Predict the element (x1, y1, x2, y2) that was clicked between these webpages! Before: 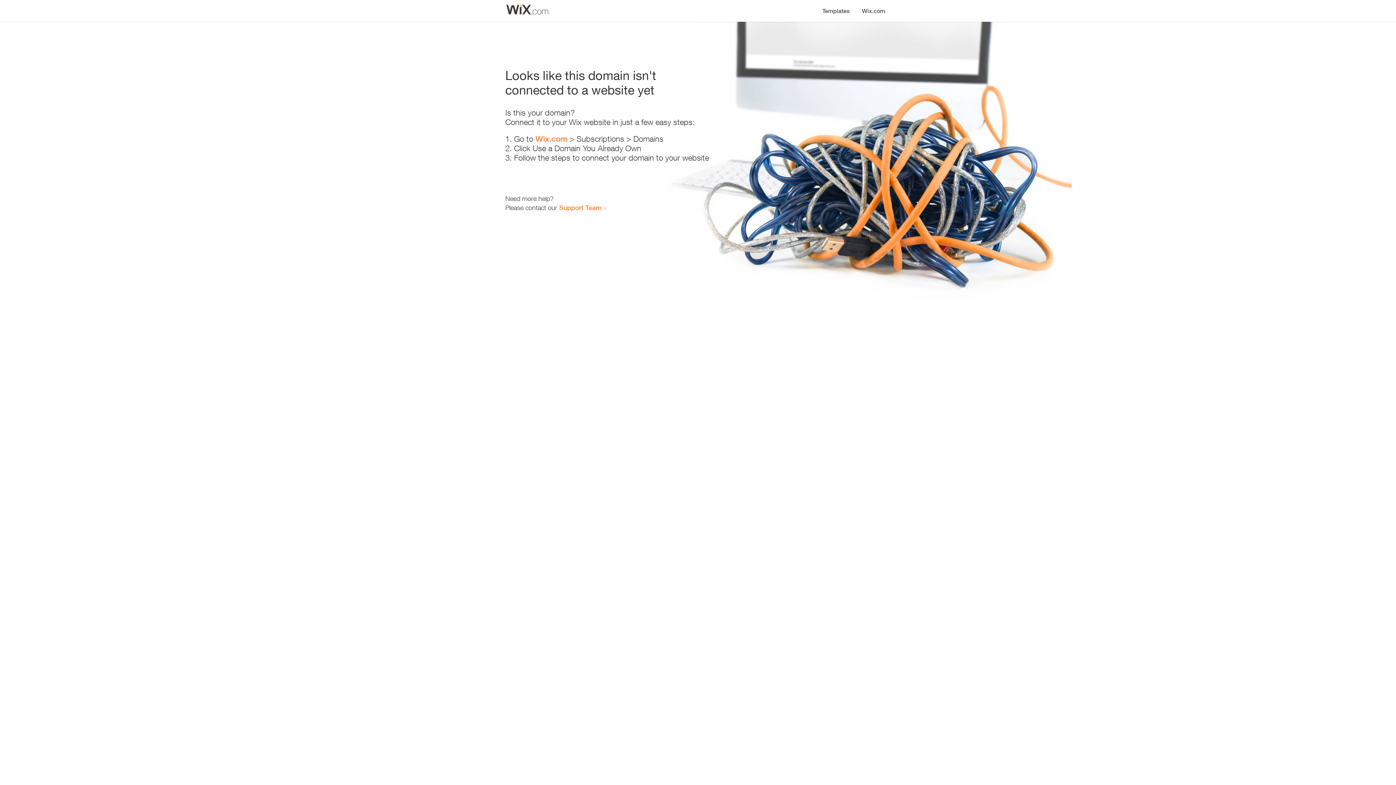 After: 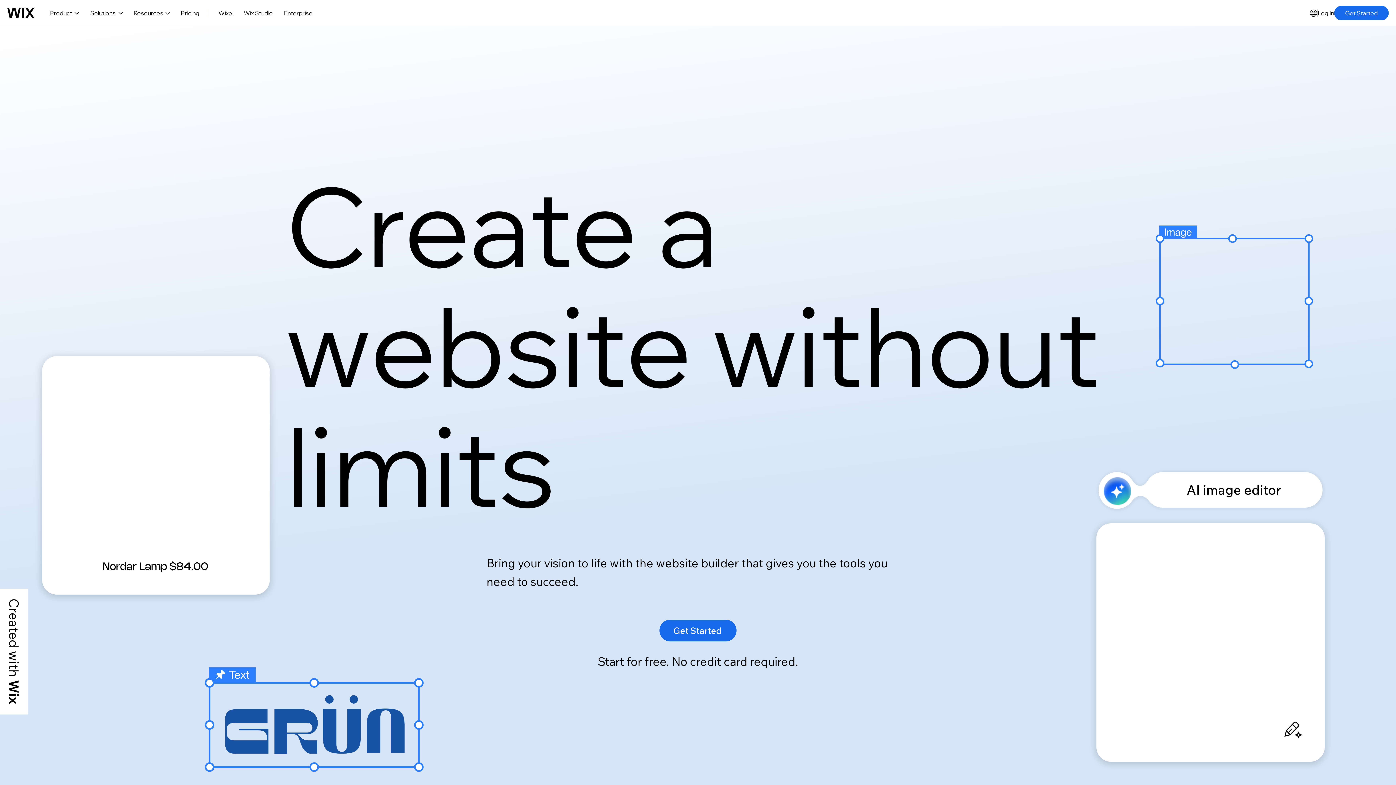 Action: label: Wix.com bbox: (535, 134, 567, 143)